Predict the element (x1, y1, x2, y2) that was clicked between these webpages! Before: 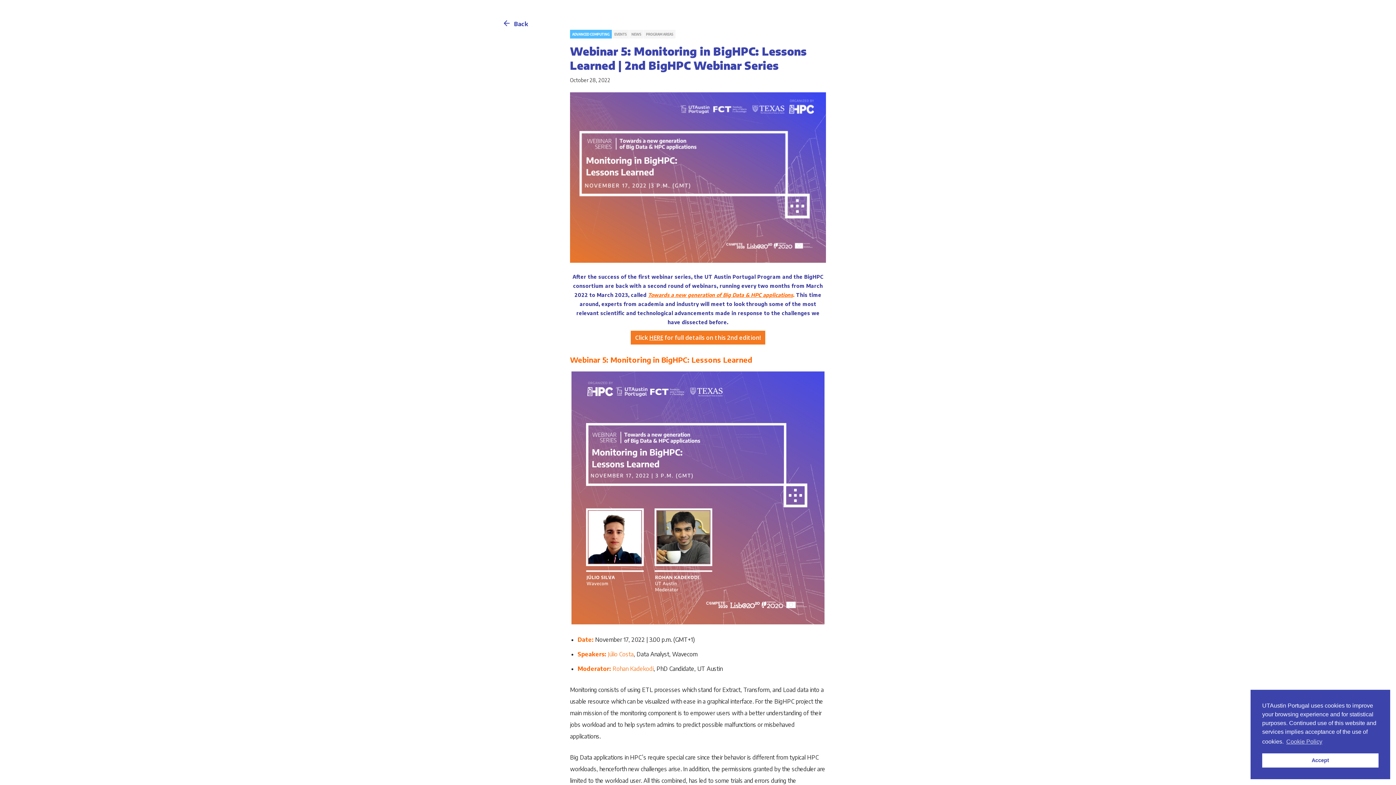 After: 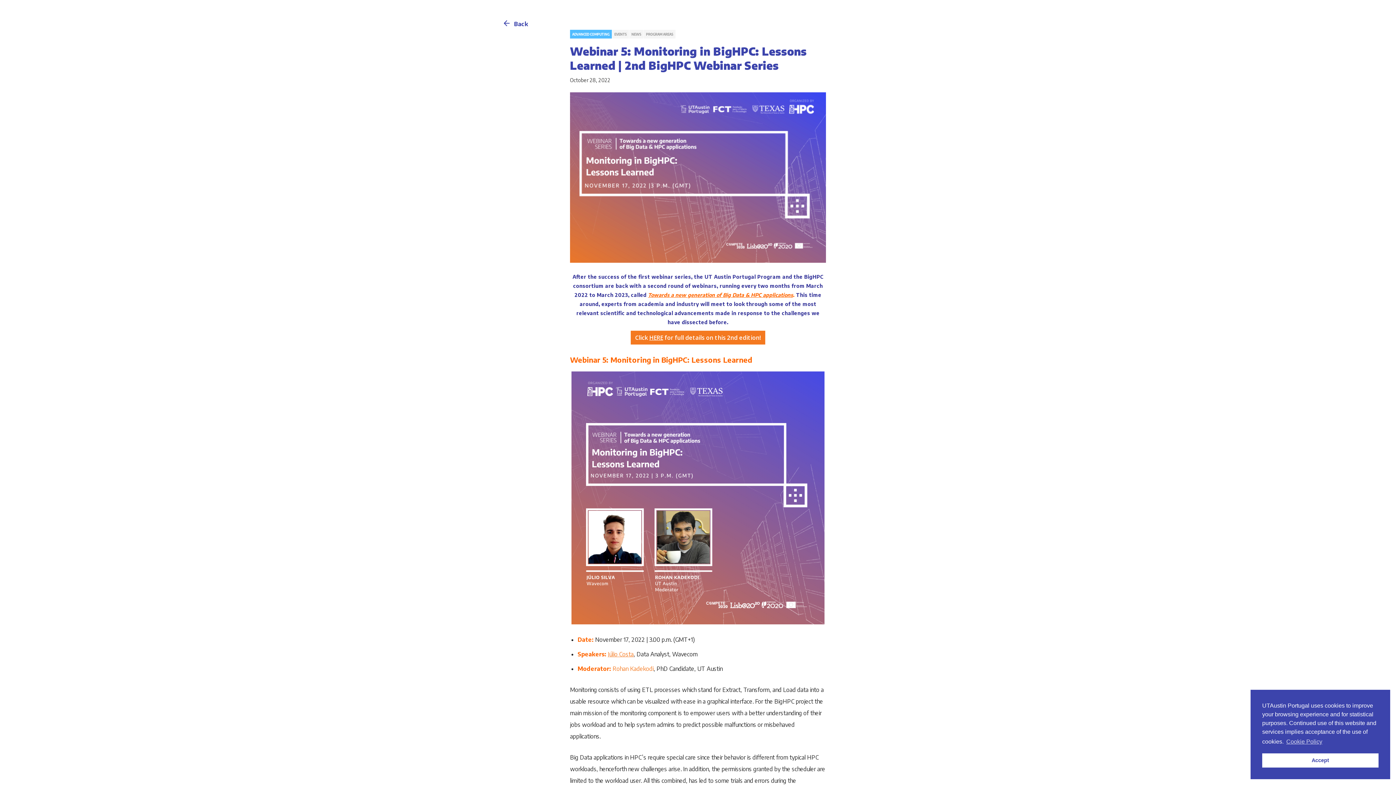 Action: bbox: (608, 651, 633, 658) label: Júlio Costa